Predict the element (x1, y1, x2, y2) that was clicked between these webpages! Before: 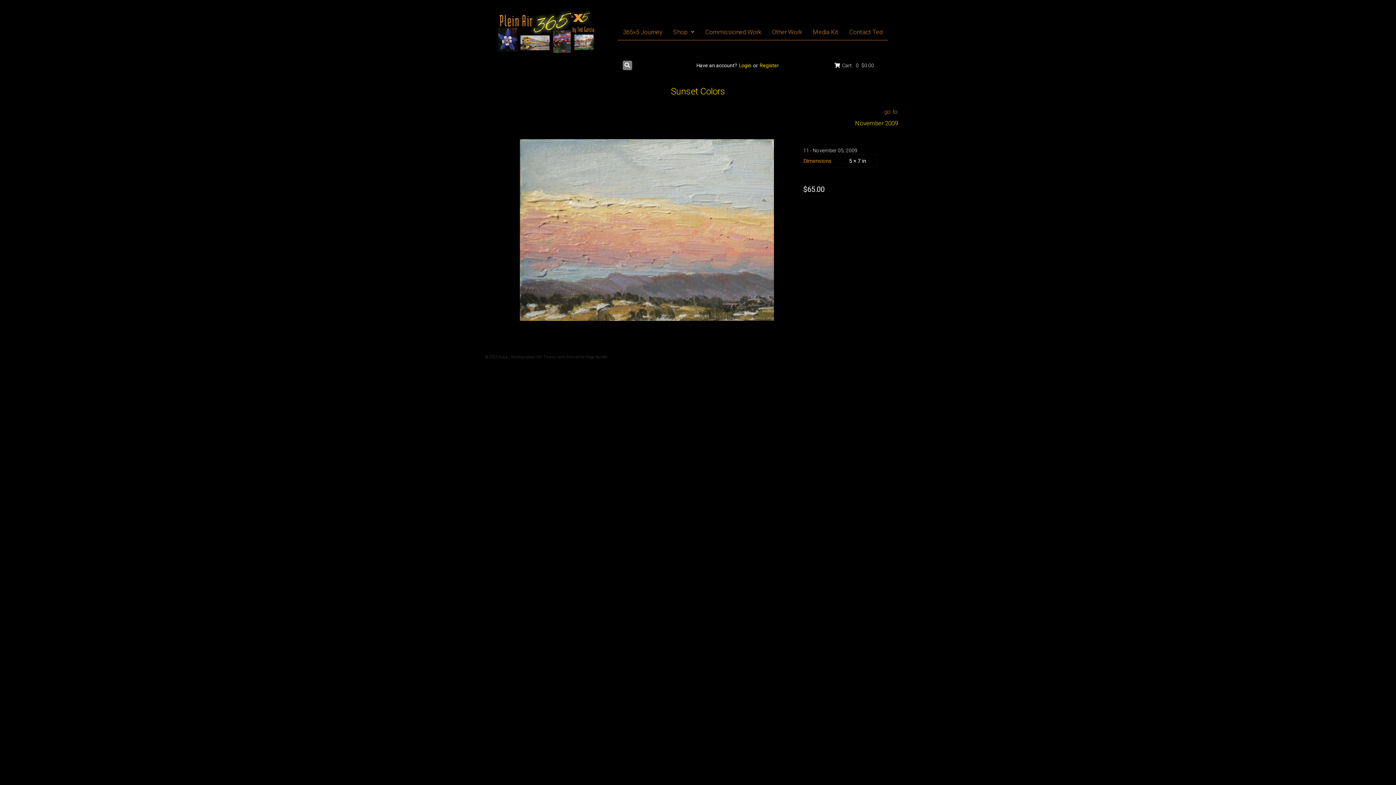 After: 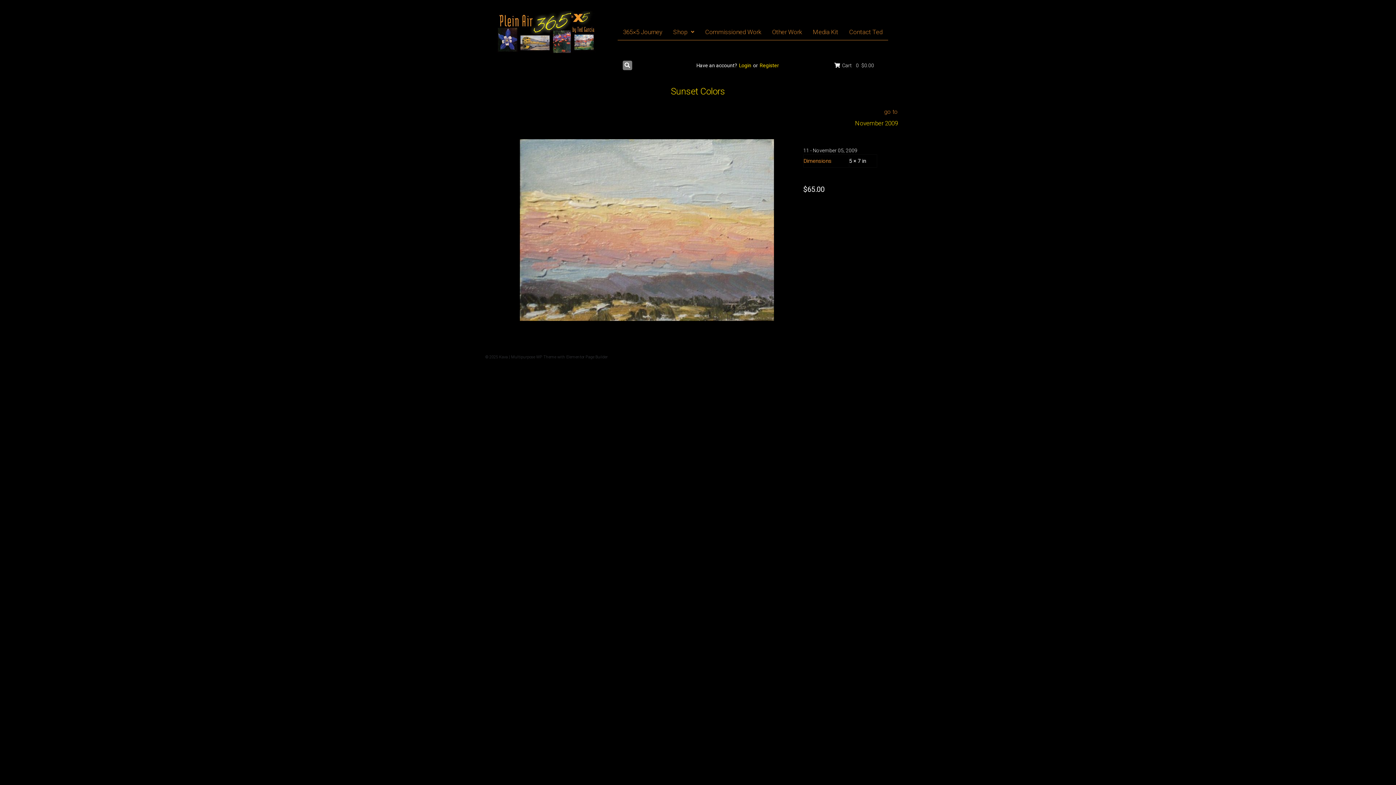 Action: bbox: (759, 61, 779, 69) label: Register